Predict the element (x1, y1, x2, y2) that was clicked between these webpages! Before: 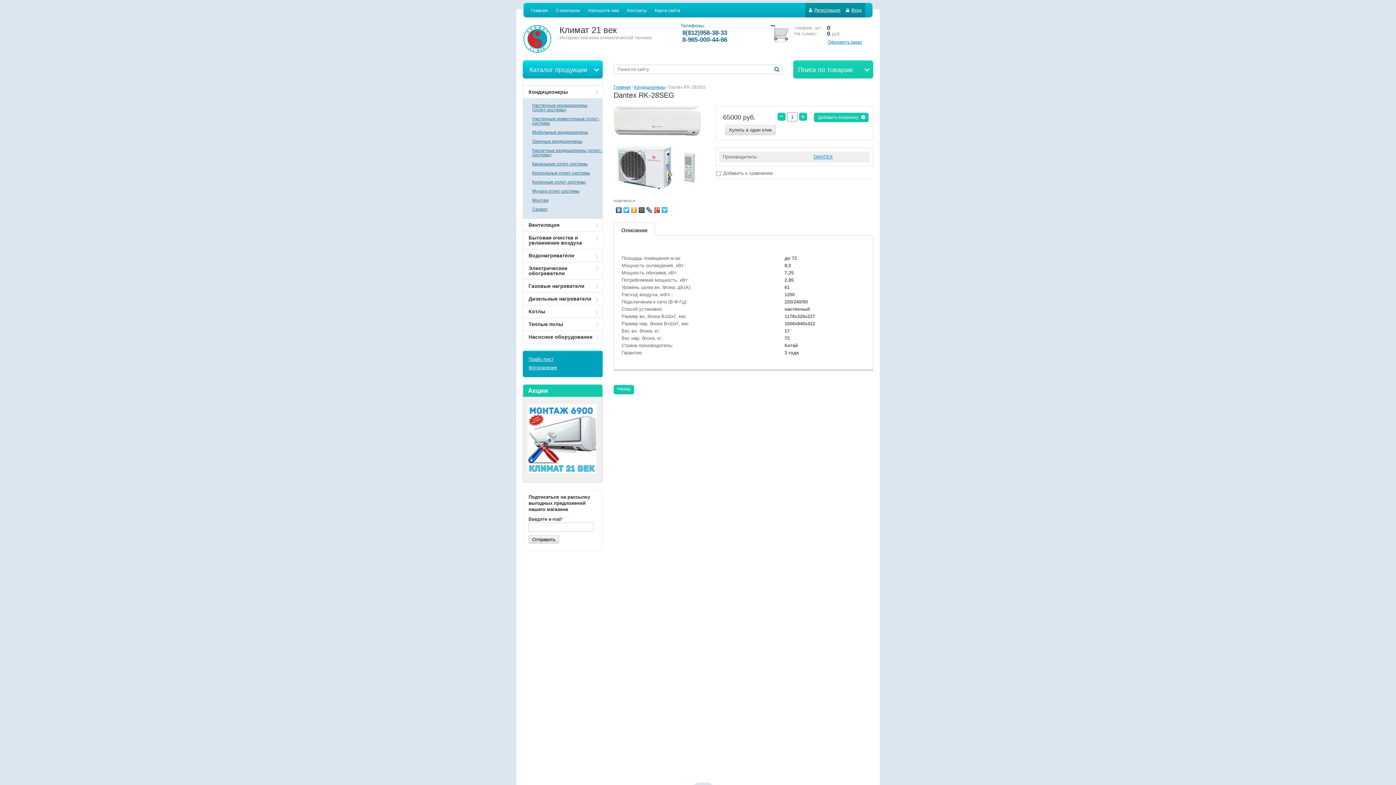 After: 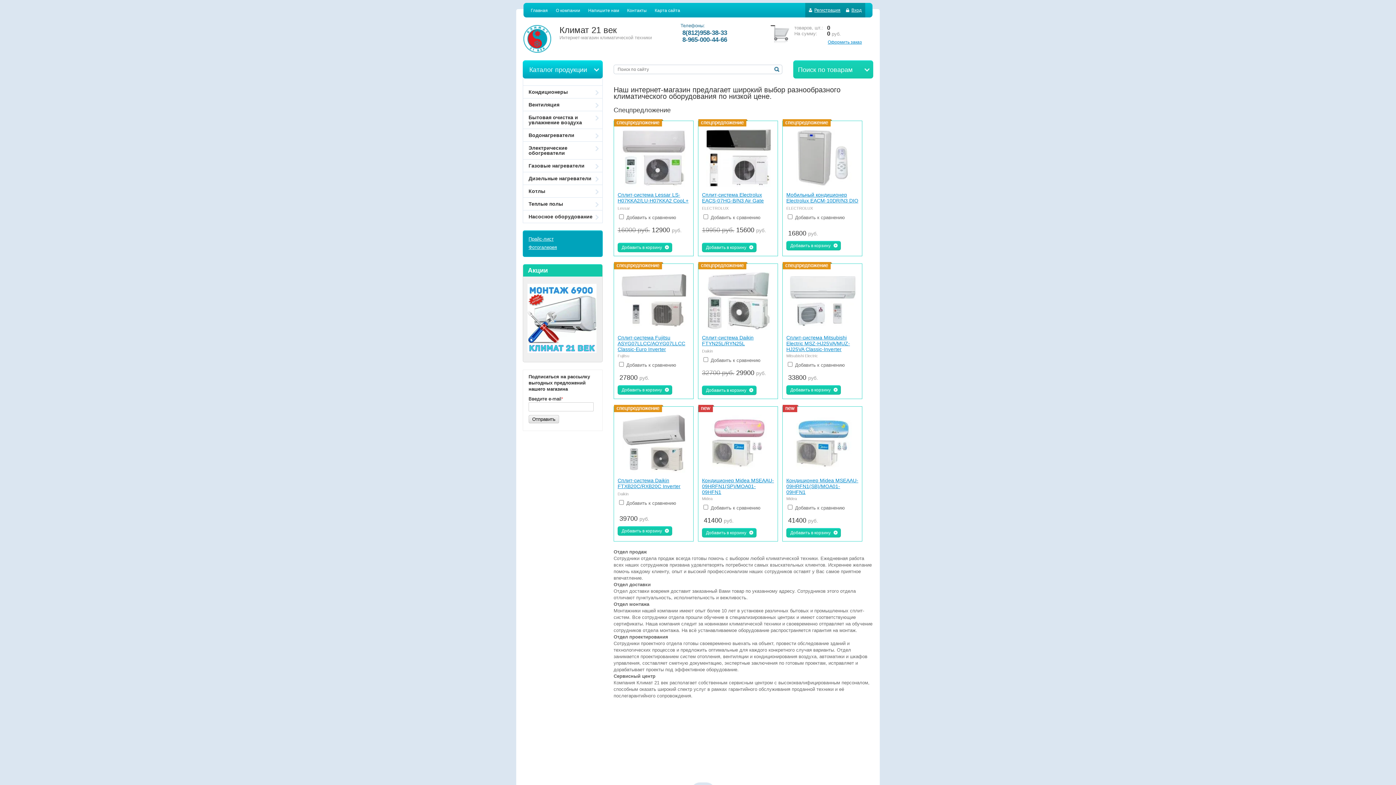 Action: bbox: (523, 25, 552, 54)